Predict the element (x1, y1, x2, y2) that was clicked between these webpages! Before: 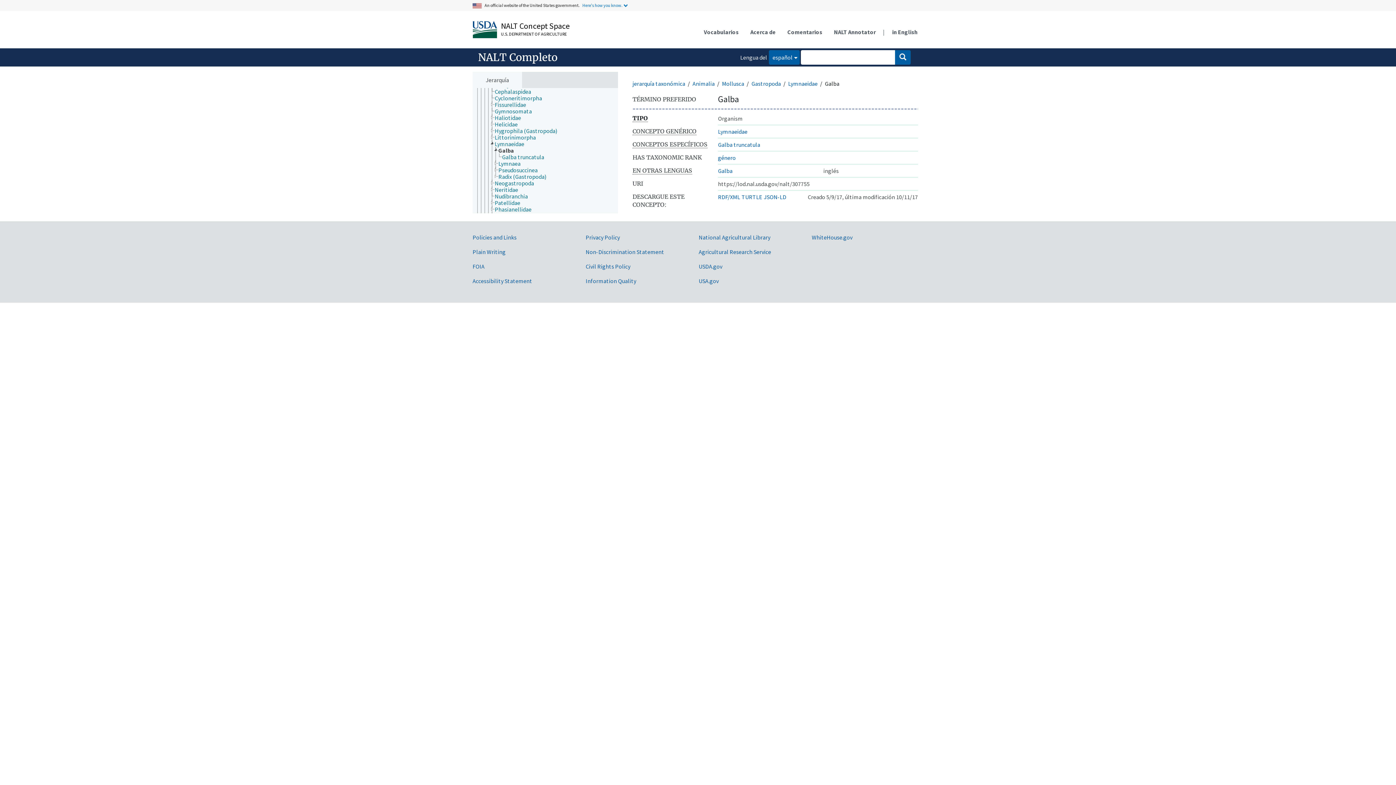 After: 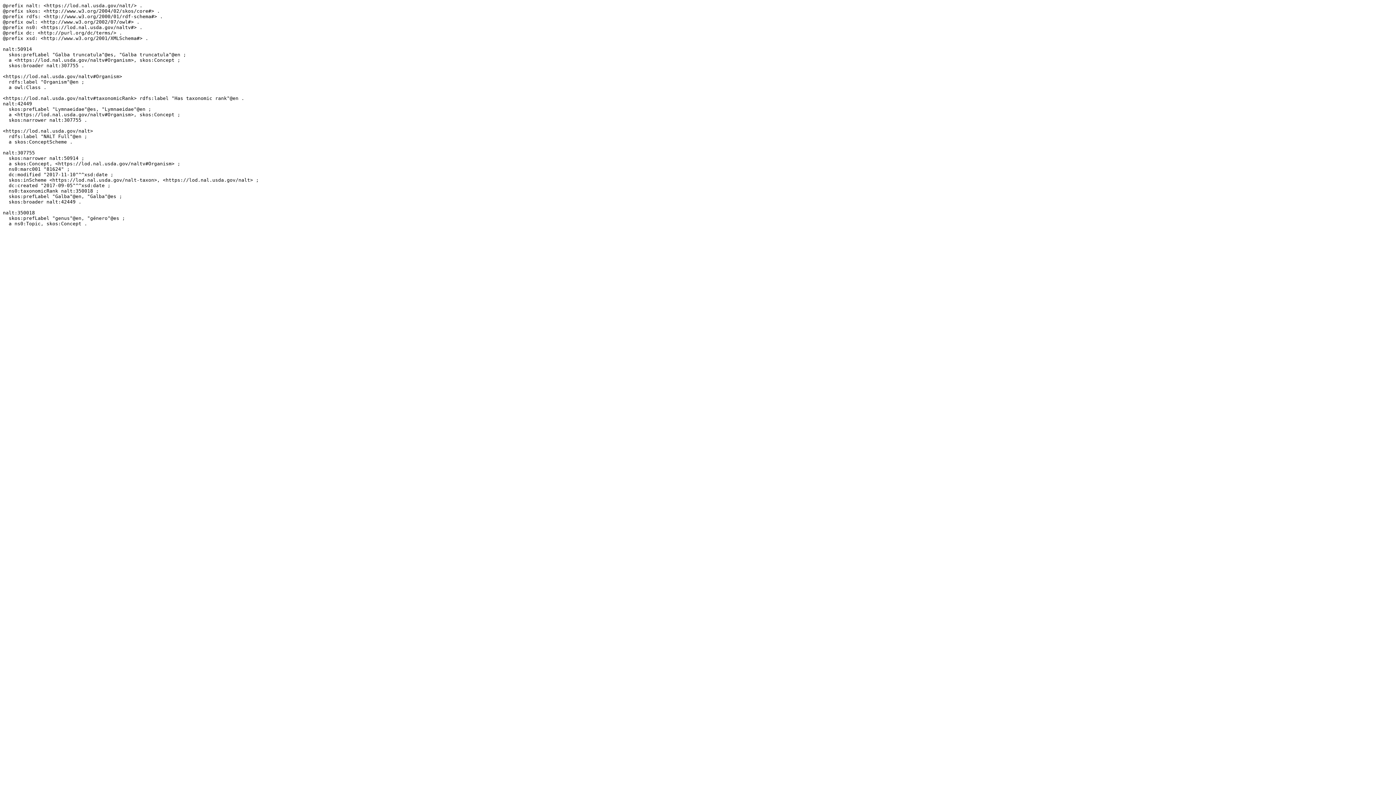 Action: bbox: (741, 193, 762, 200) label: TURTLE